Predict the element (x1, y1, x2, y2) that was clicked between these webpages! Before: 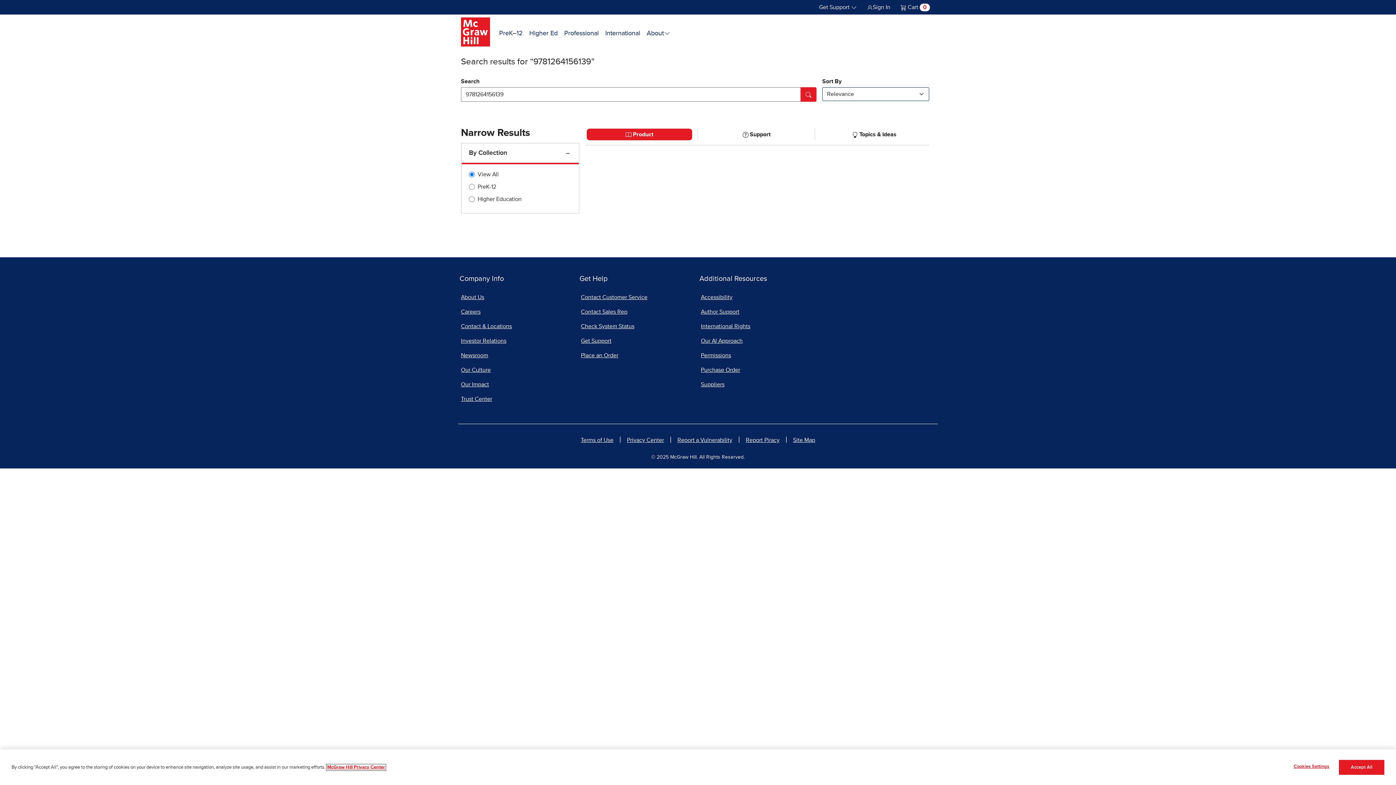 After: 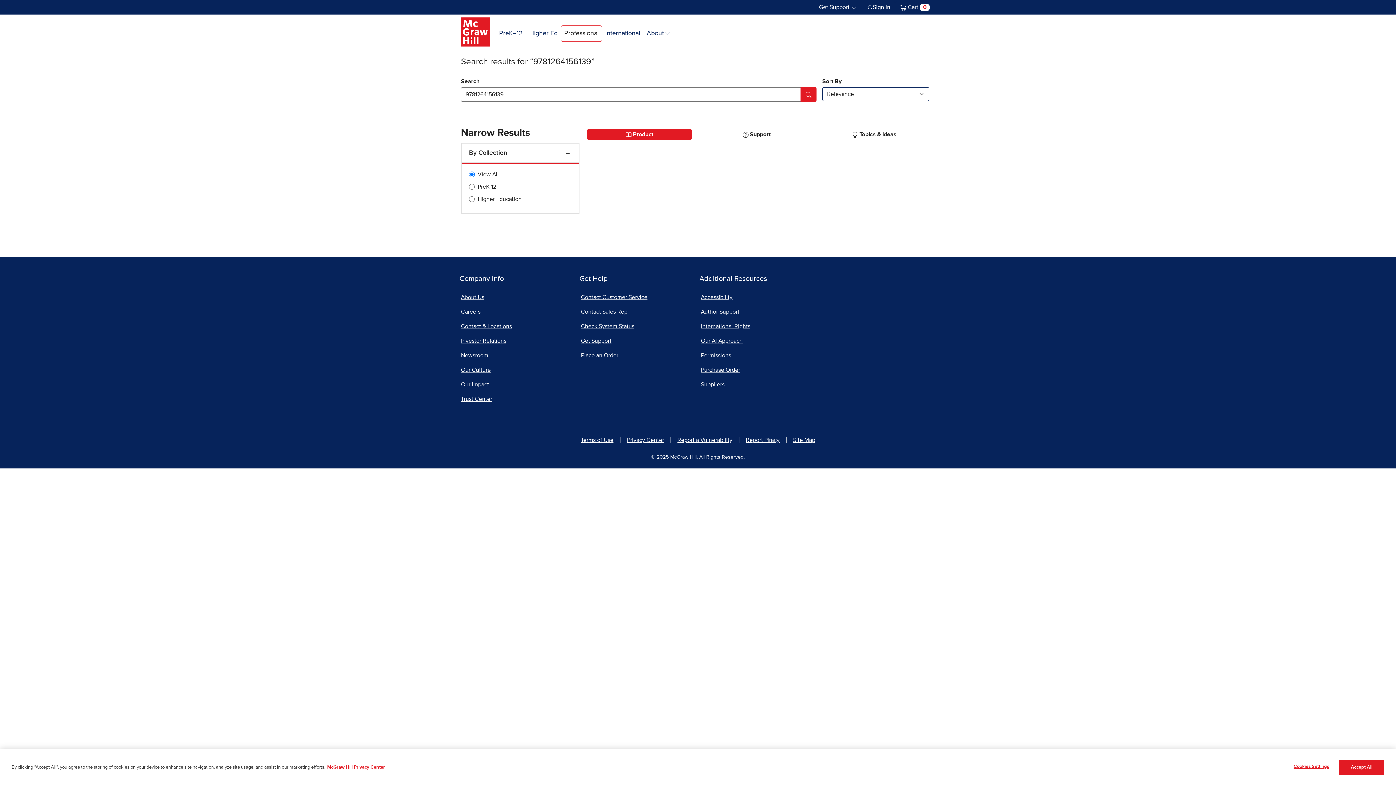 Action: bbox: (561, 25, 602, 41) label: Professional, opens in a new window